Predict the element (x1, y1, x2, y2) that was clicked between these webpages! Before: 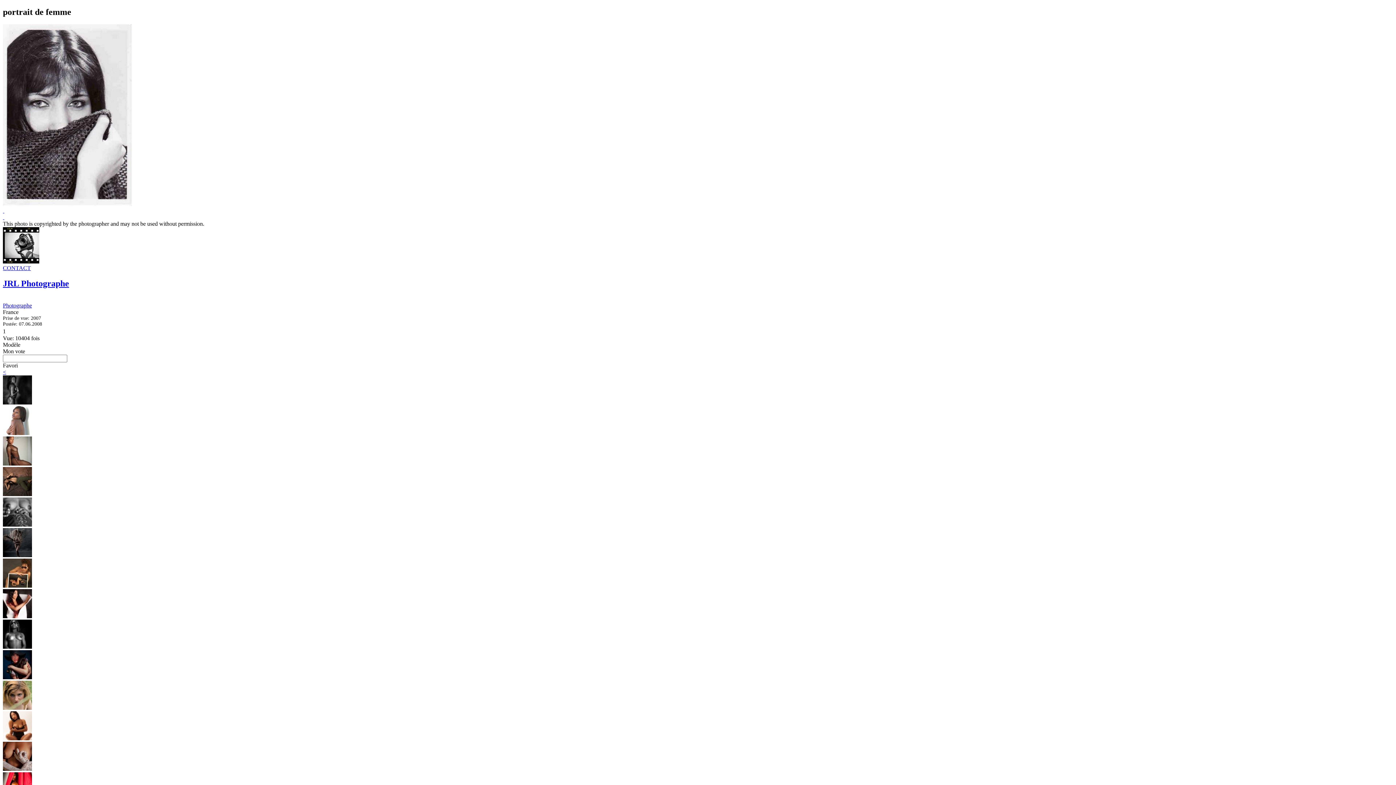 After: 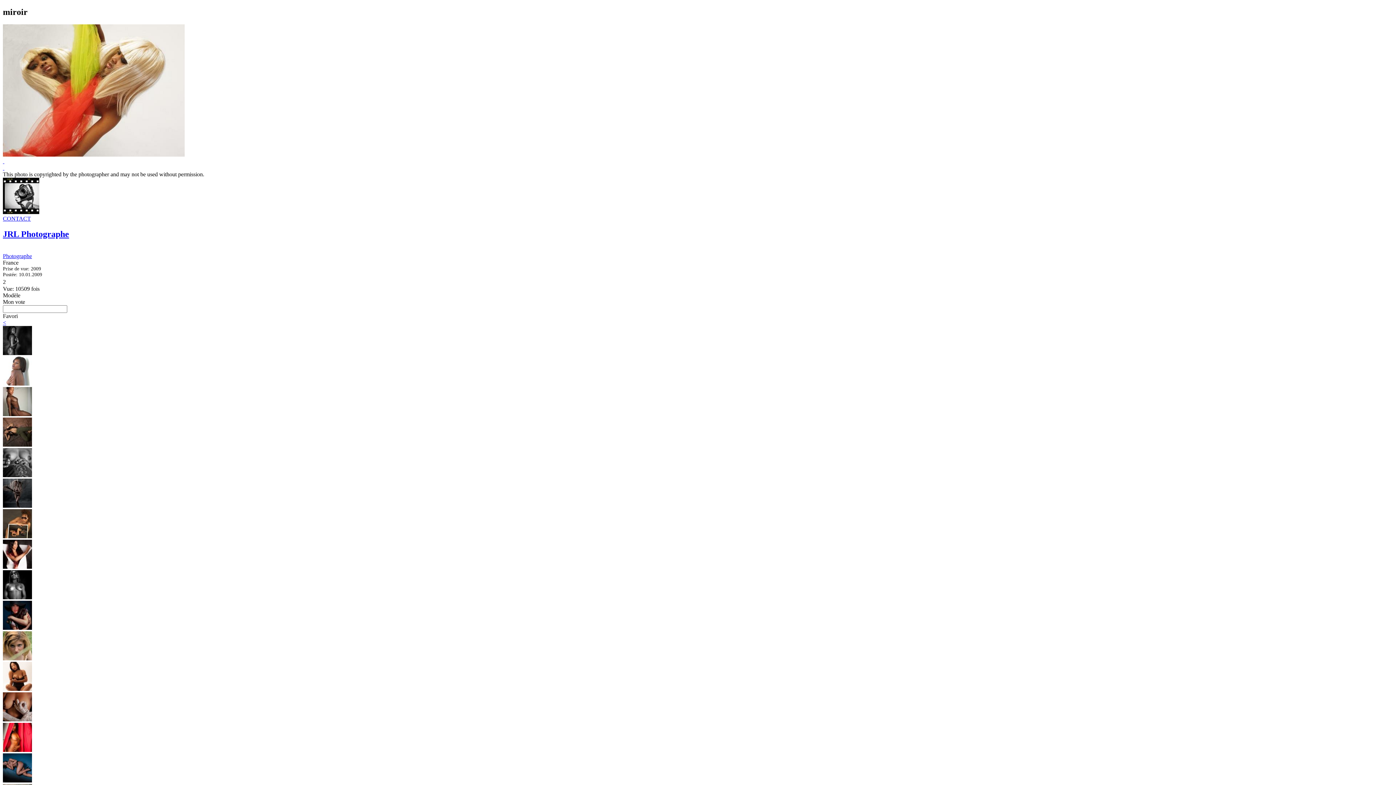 Action: bbox: (2, 368, 6, 375) label: <